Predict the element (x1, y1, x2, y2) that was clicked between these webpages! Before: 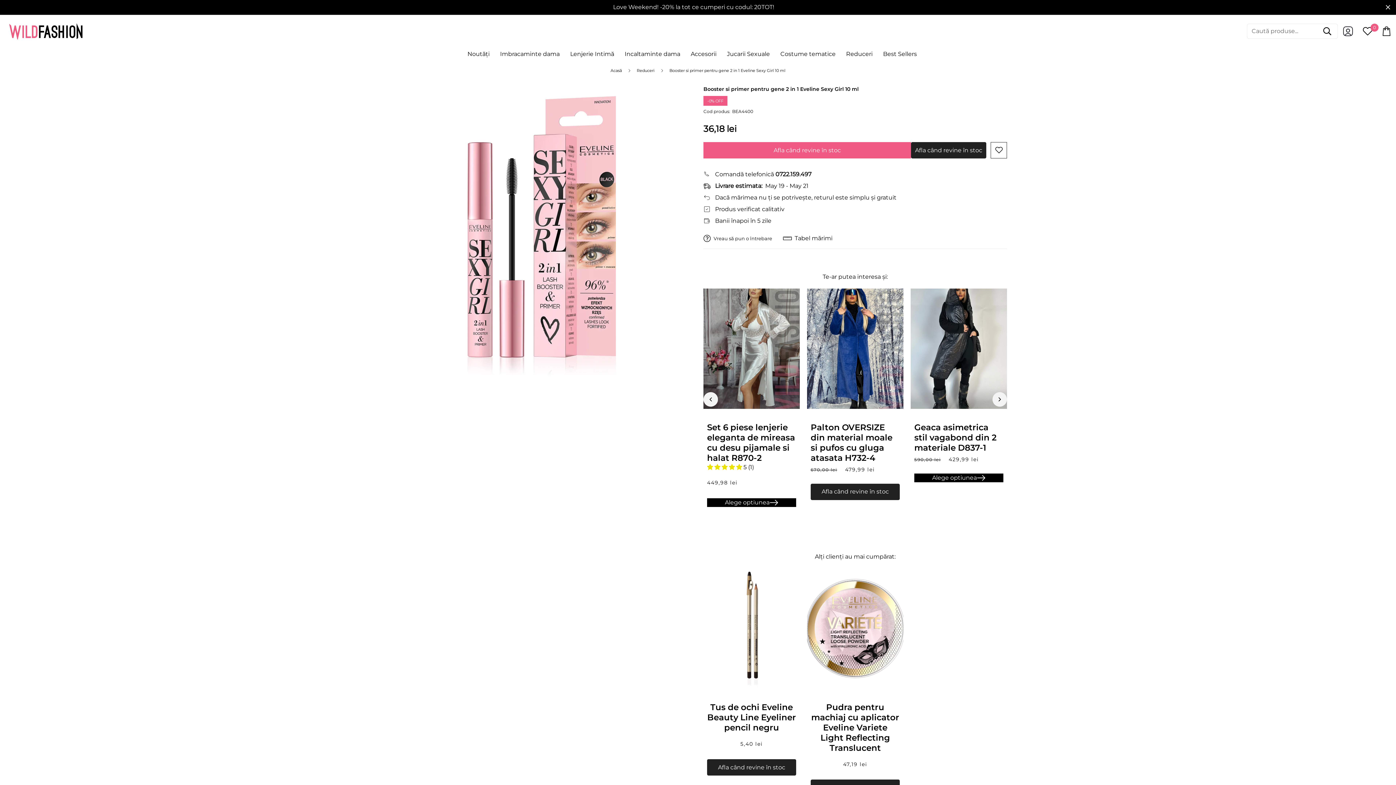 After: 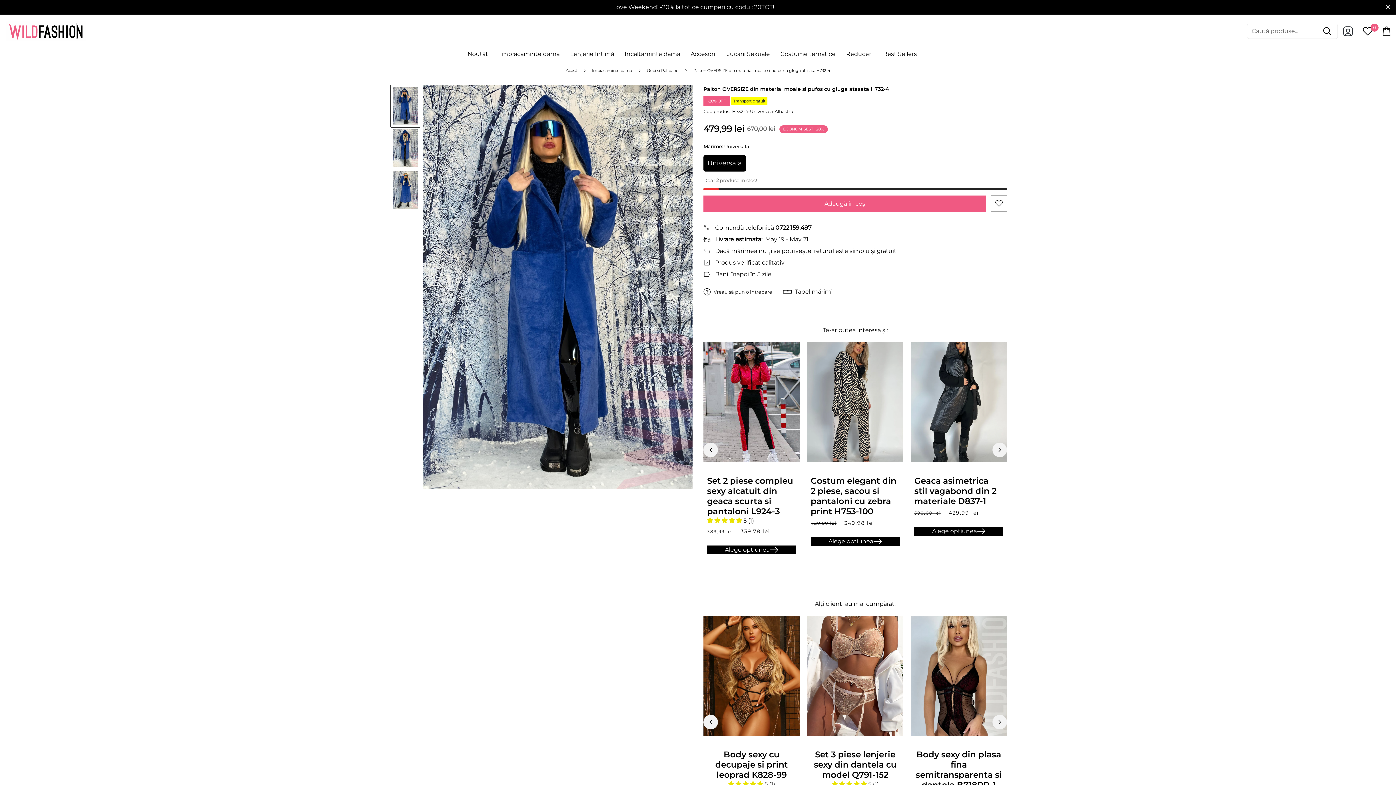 Action: bbox: (810, 422, 892, 463) label: Palton OVERSIZE din material moale si pufos cu gluga atasata H732-4